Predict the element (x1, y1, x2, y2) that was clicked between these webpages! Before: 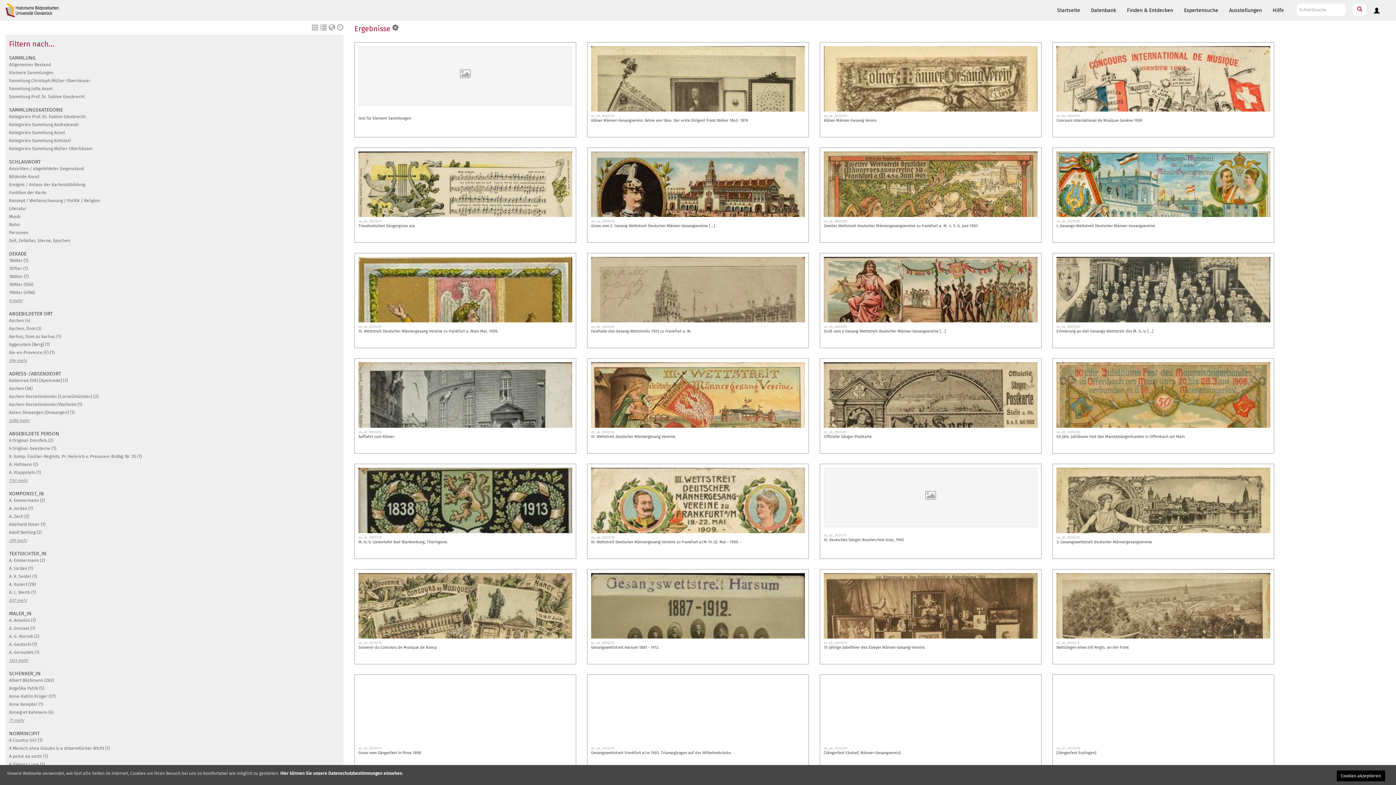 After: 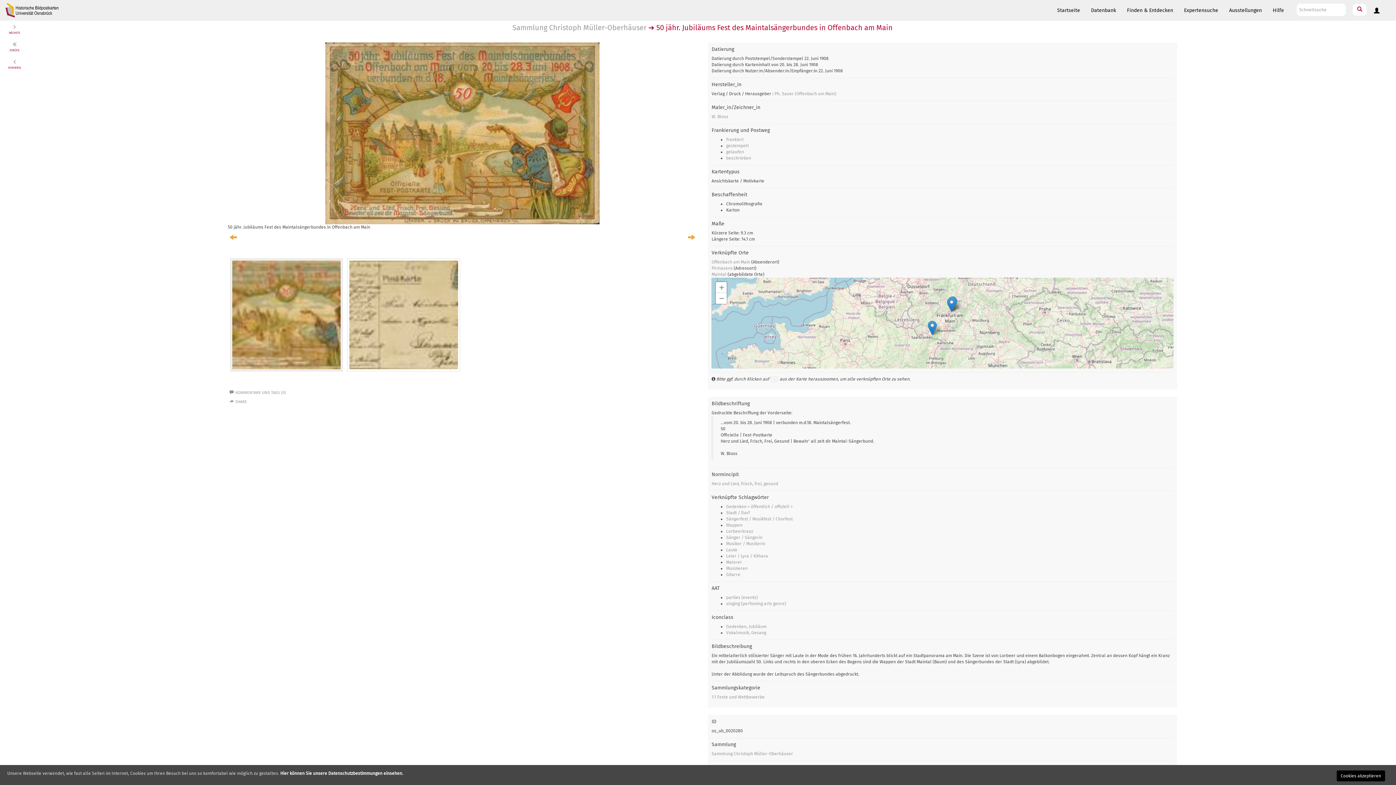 Action: bbox: (1056, 430, 1080, 434) label: os_ub_0020280